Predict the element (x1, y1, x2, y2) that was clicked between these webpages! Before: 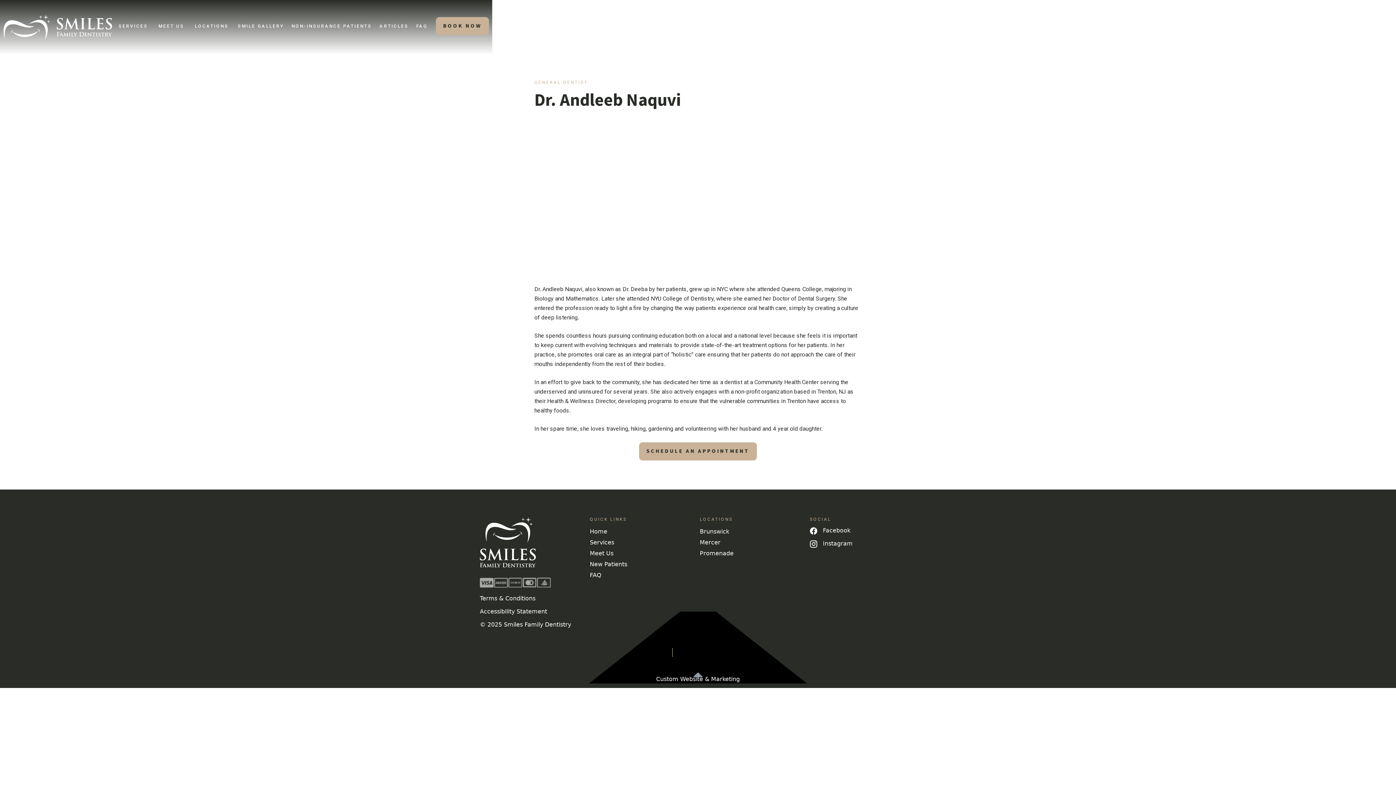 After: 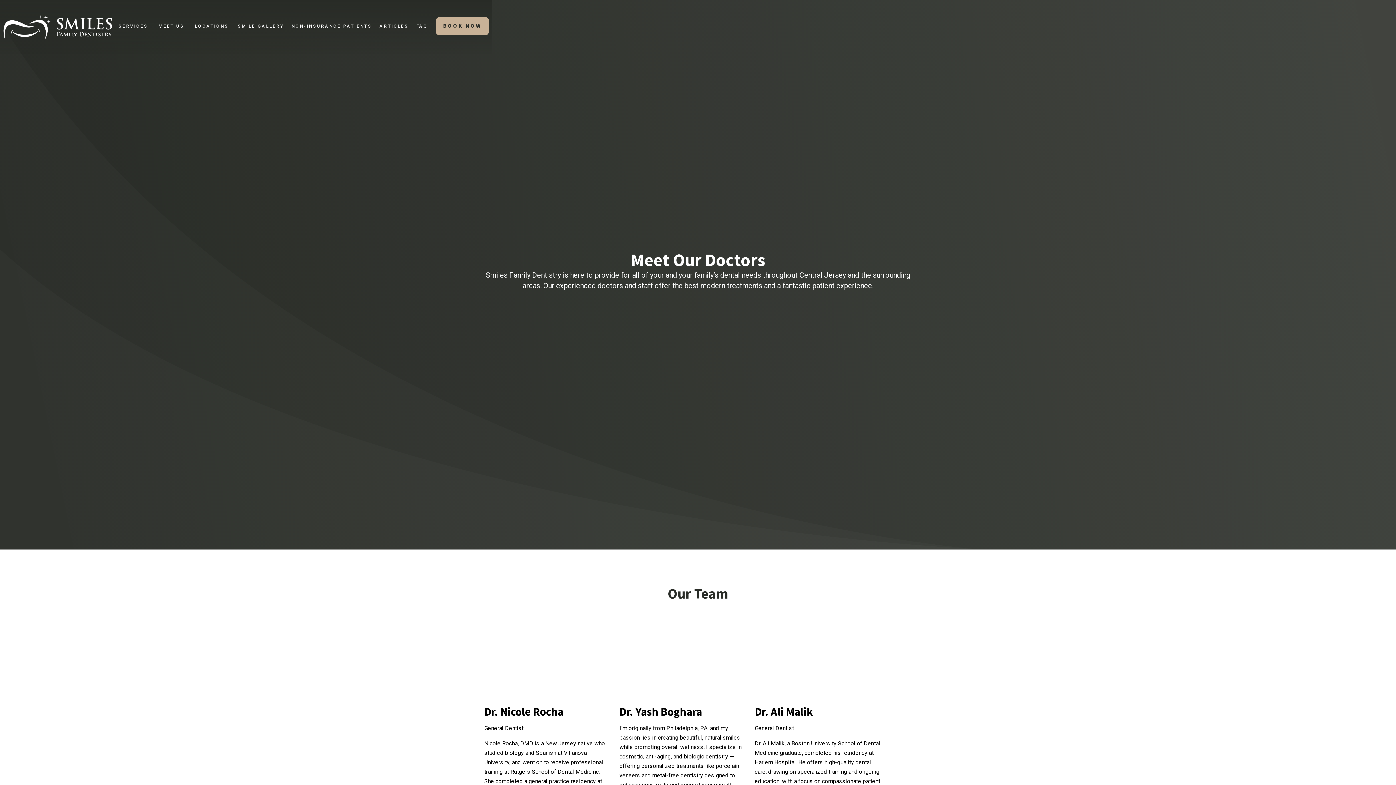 Action: label: Meet Us bbox: (590, 548, 613, 559)